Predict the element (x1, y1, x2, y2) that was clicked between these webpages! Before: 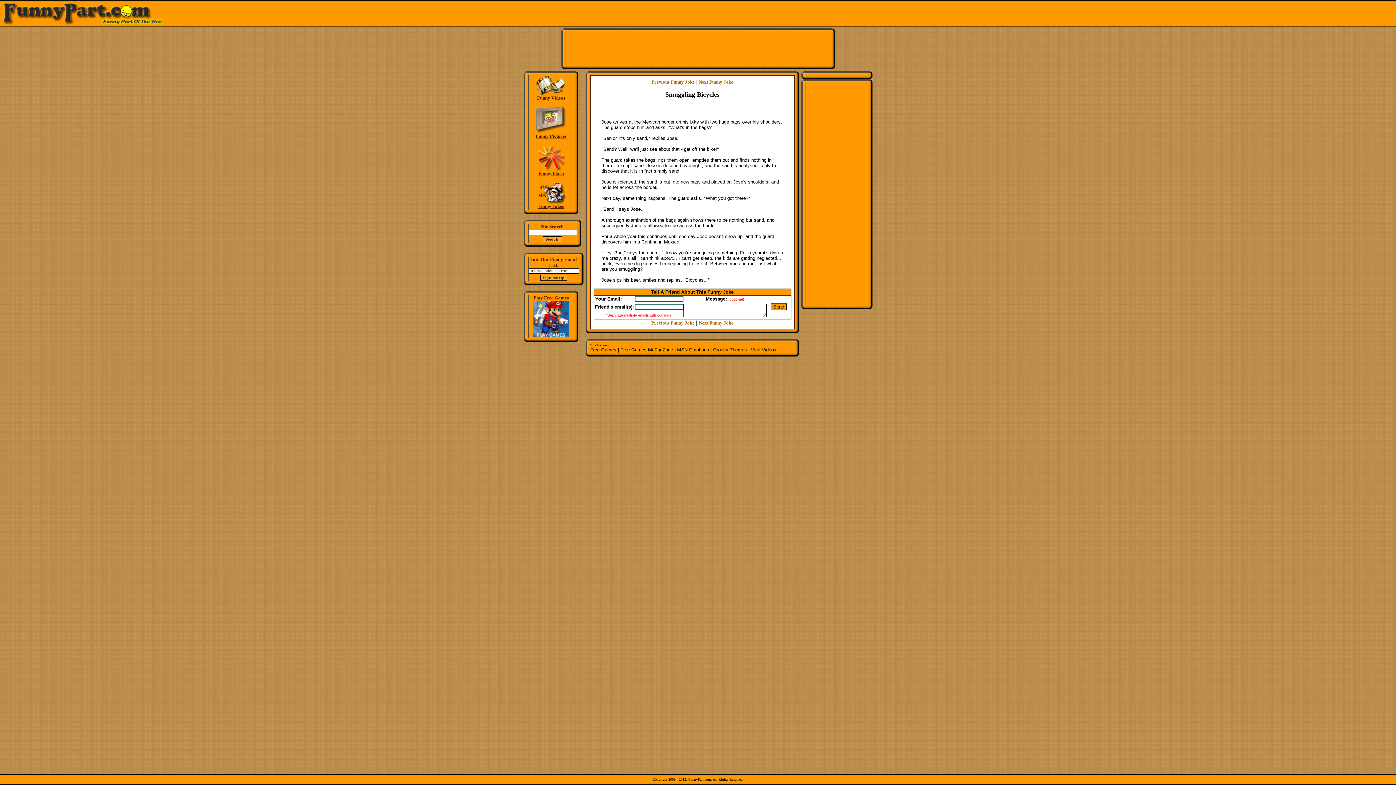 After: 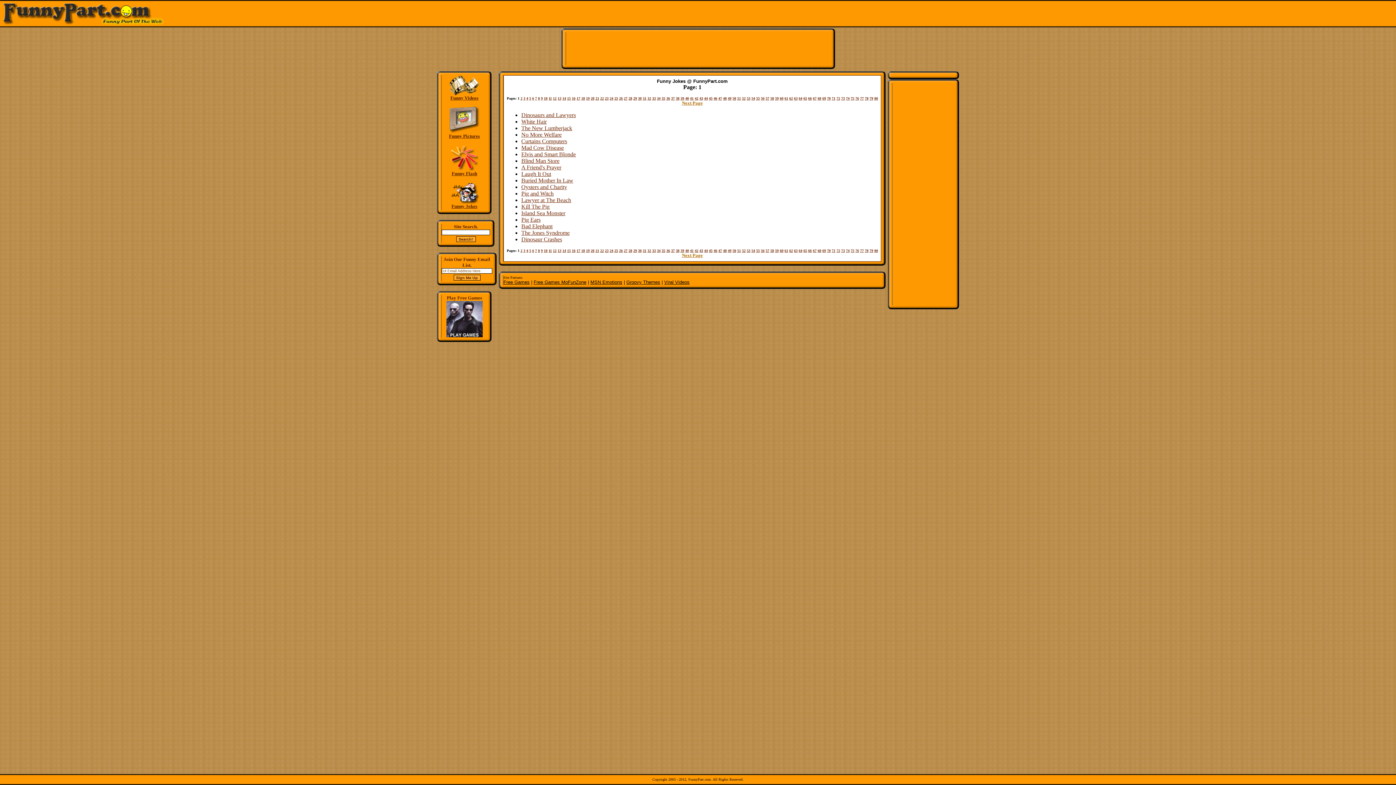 Action: bbox: (536, 198, 566, 209) label: 
Funny Jokes